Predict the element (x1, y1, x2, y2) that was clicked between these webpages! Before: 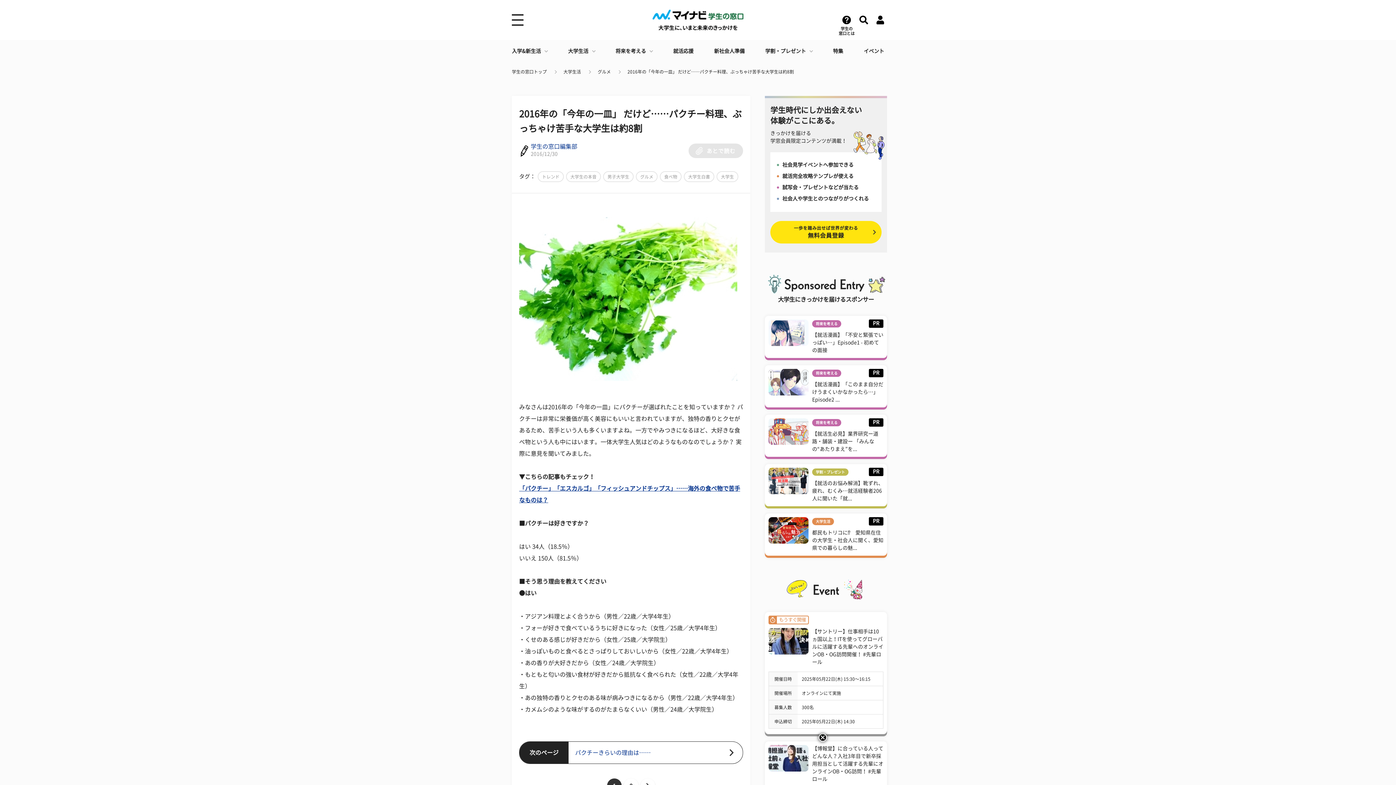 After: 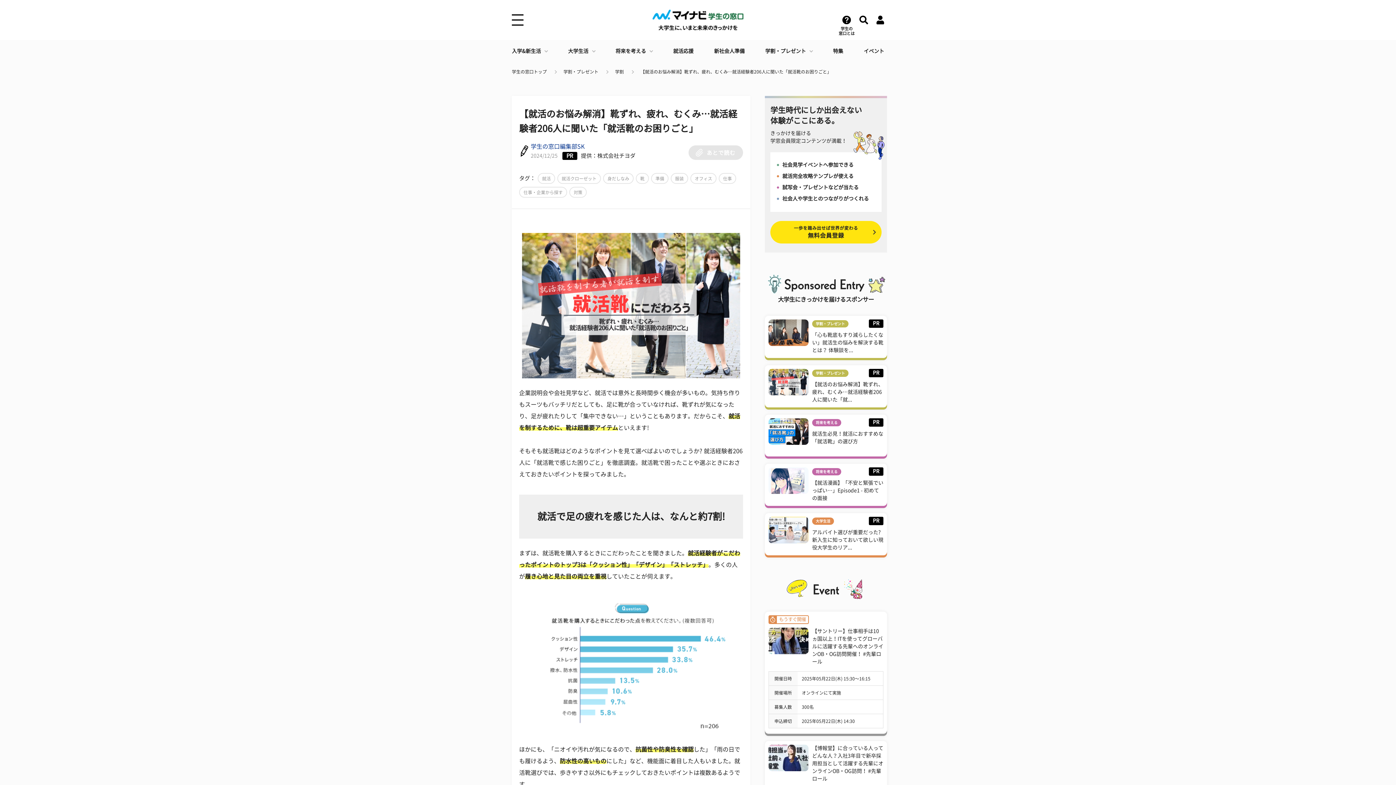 Action: bbox: (812, 481, 883, 501) label: 【就活のお悩み解消】靴ずれ、疲れ、むくみ…就活経験者206人に聞いた「就...